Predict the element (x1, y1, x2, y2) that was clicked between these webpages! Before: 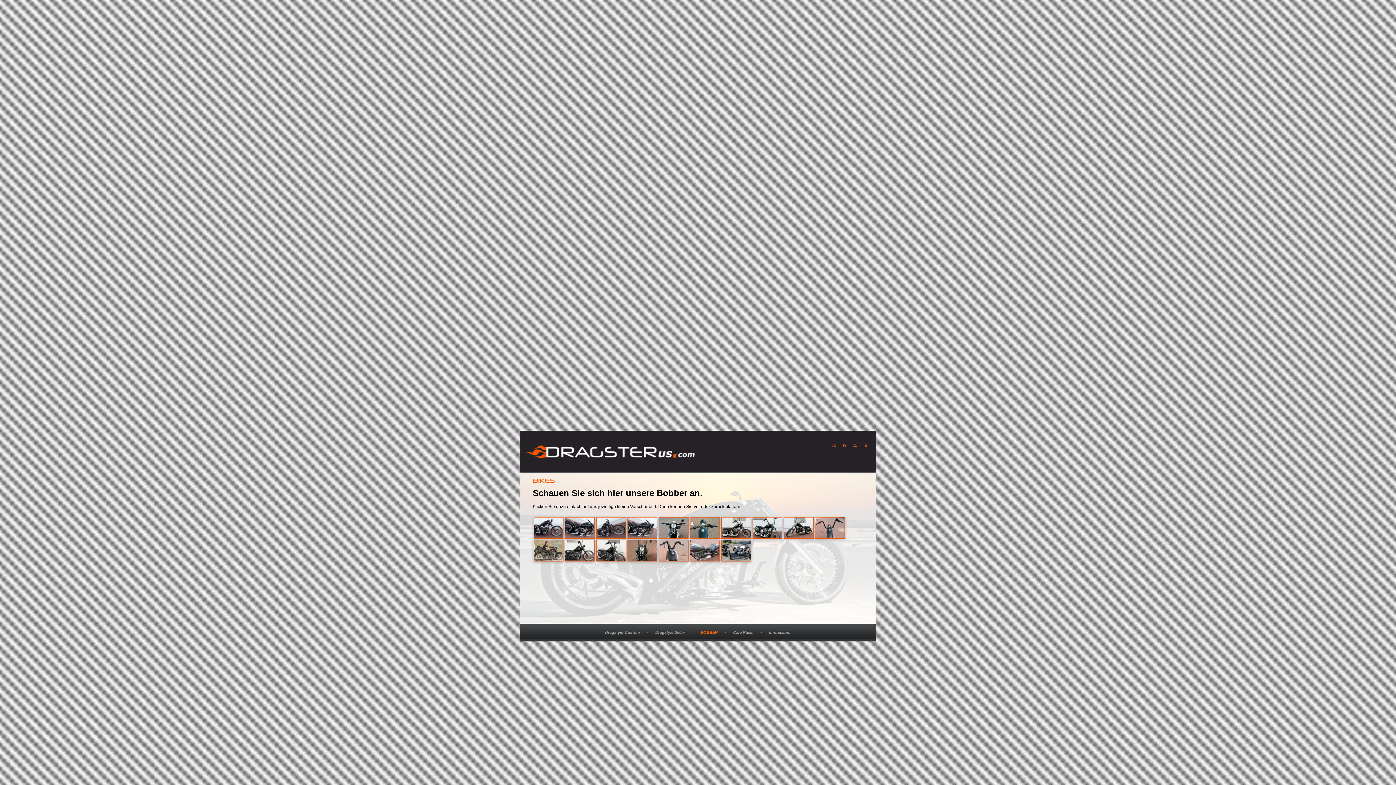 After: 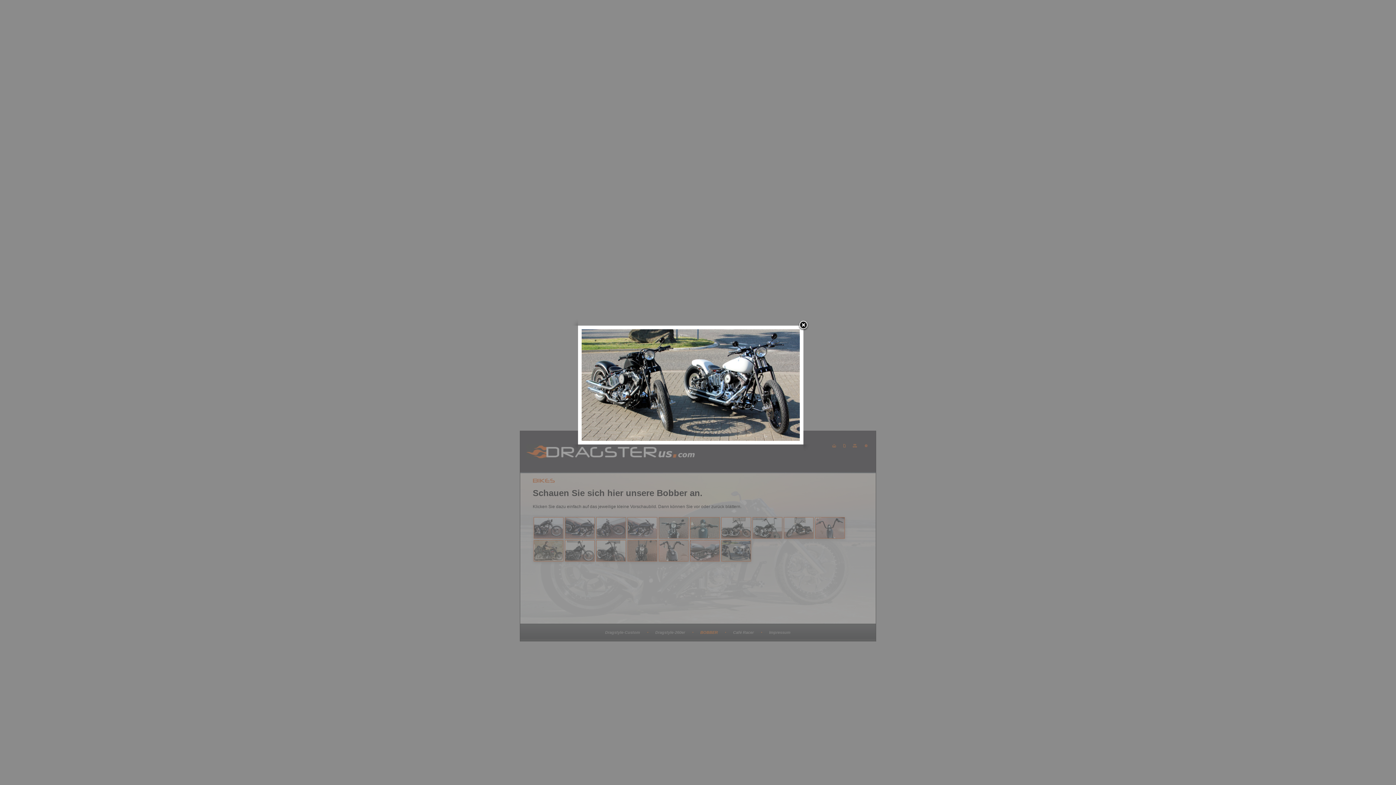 Action: bbox: (721, 558, 751, 562)